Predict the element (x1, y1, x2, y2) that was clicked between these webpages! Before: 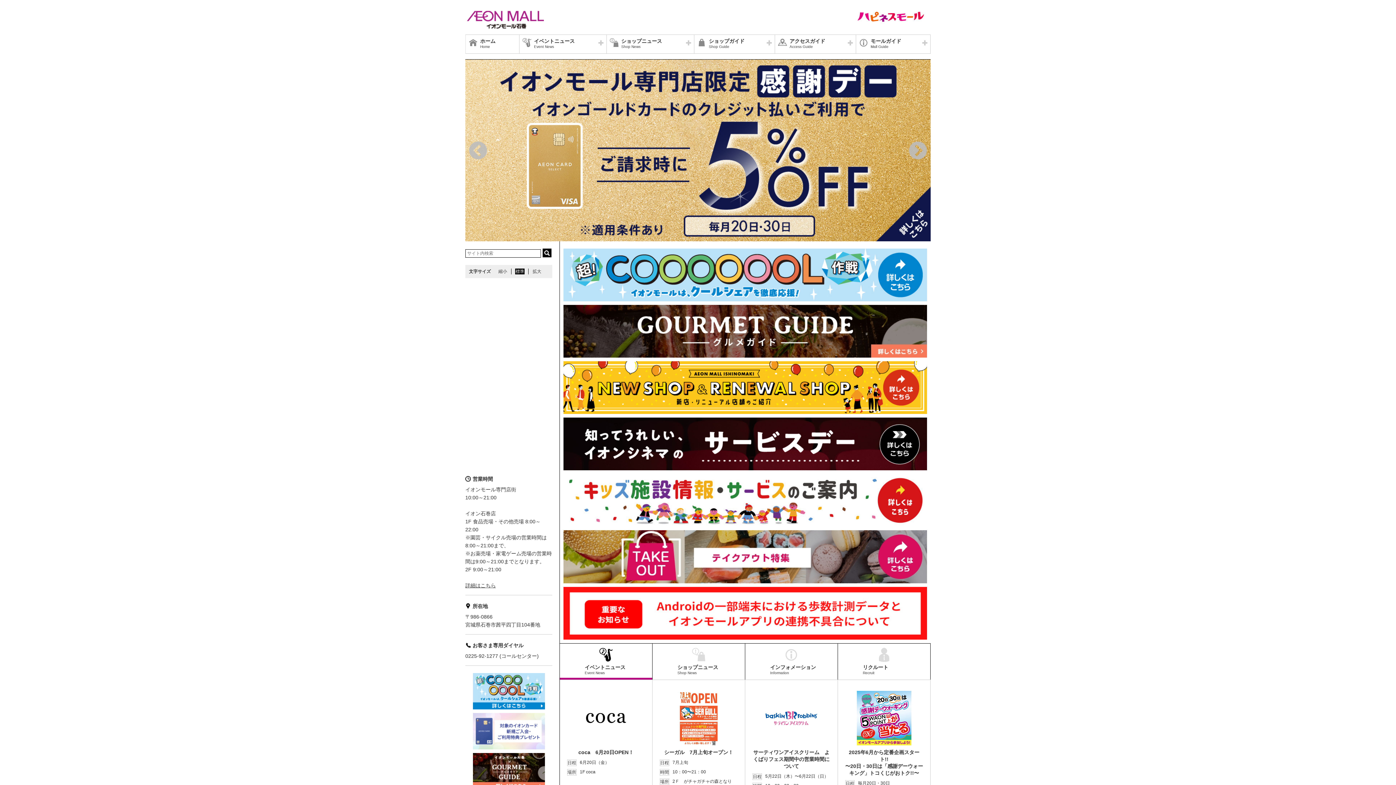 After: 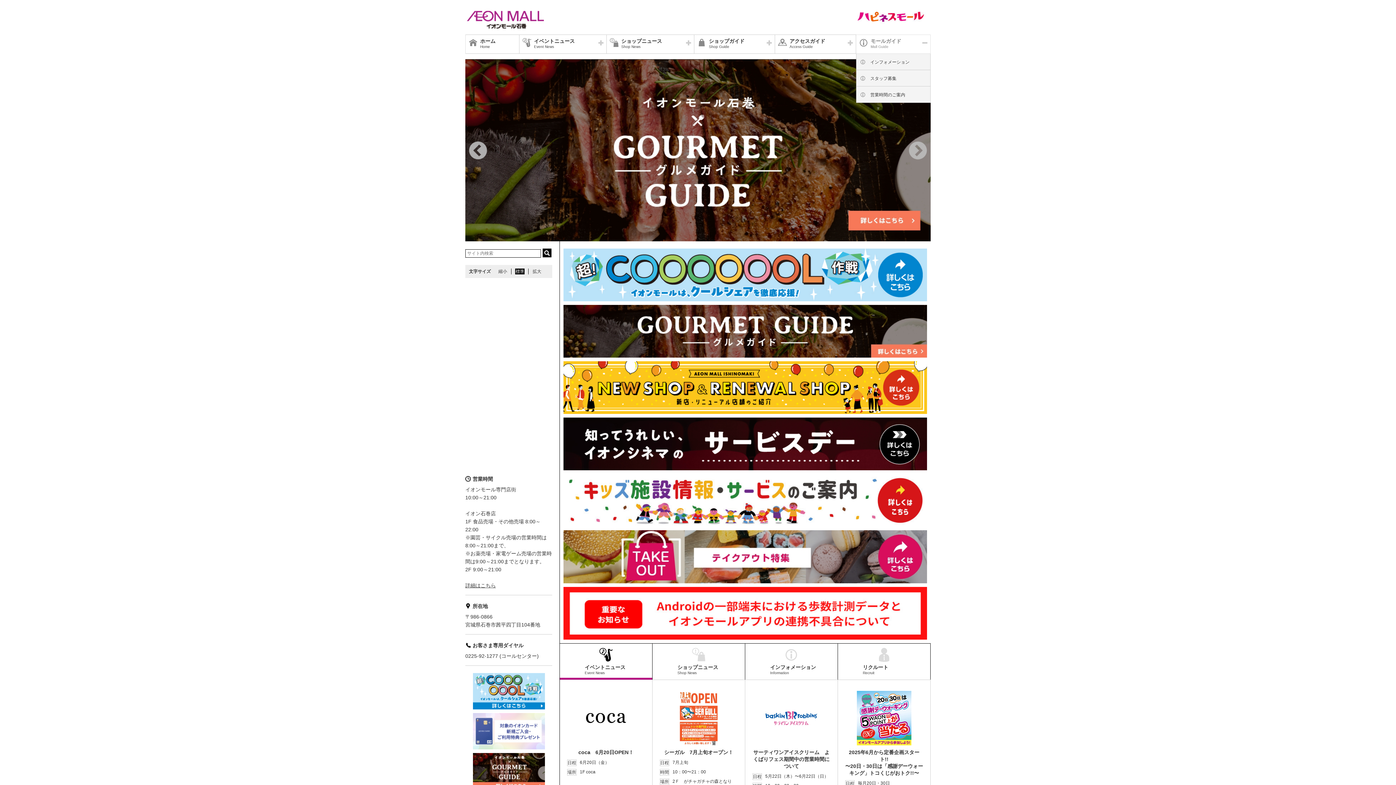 Action: label: モールガイド
Mall Guide bbox: (856, 34, 930, 53)